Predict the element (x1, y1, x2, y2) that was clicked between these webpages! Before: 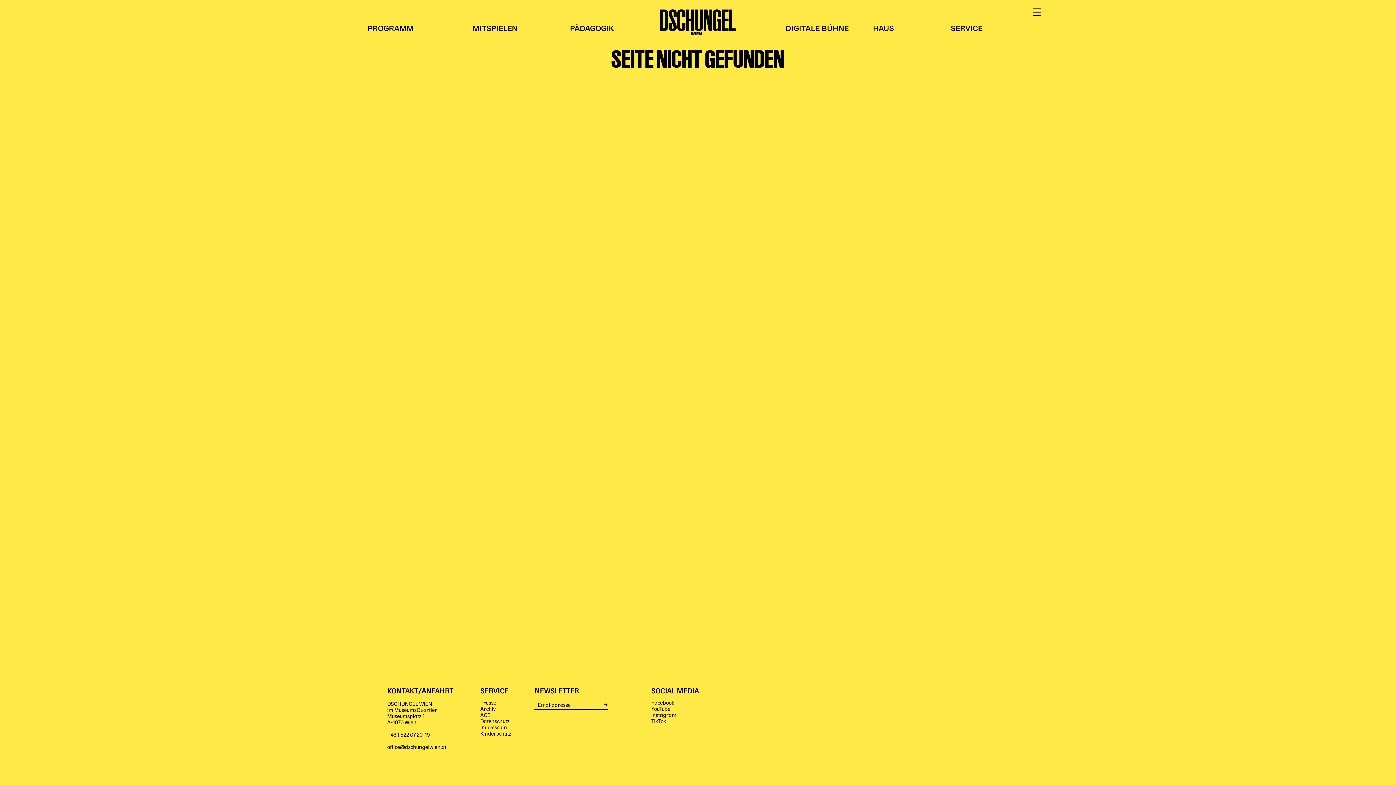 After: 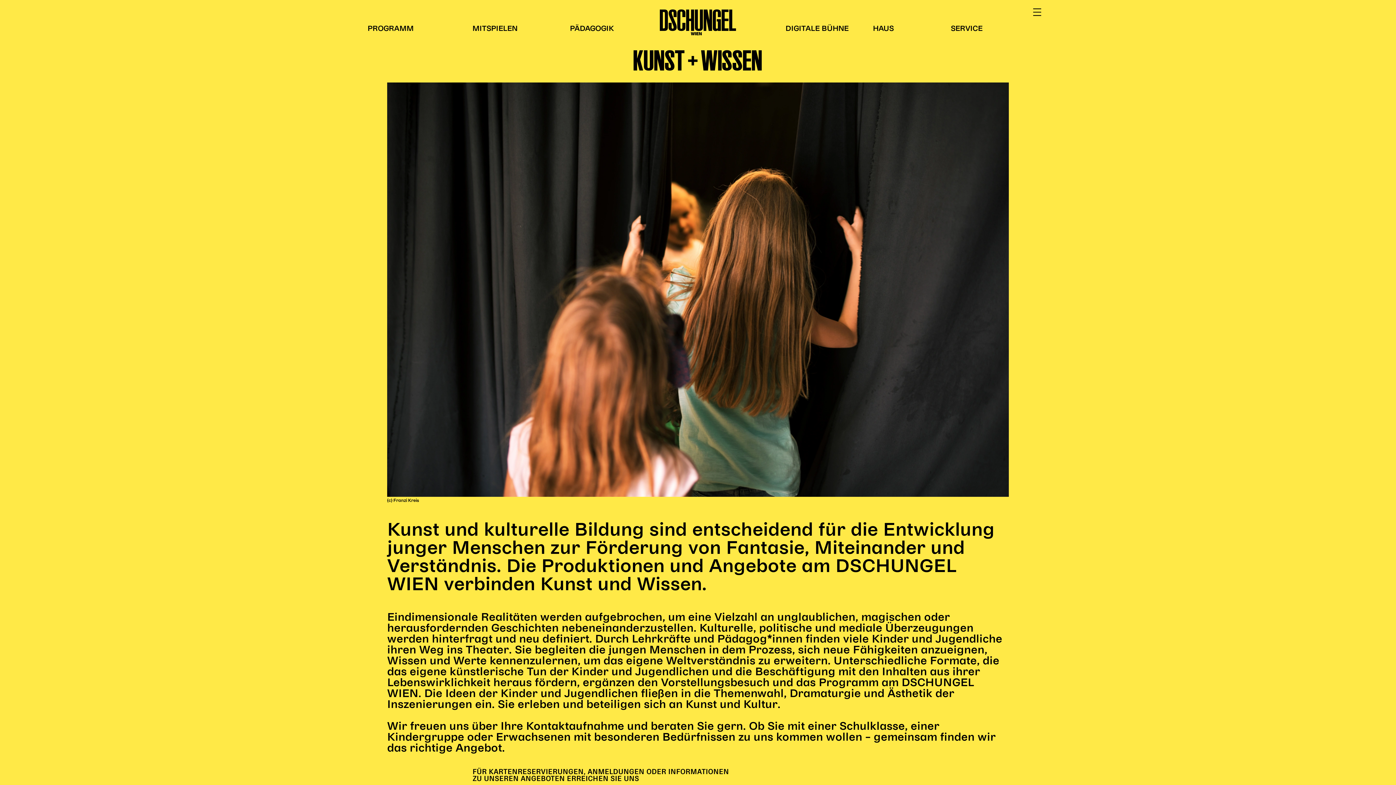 Action: label: PÄDAGOGIK bbox: (569, 24, 717, 33)